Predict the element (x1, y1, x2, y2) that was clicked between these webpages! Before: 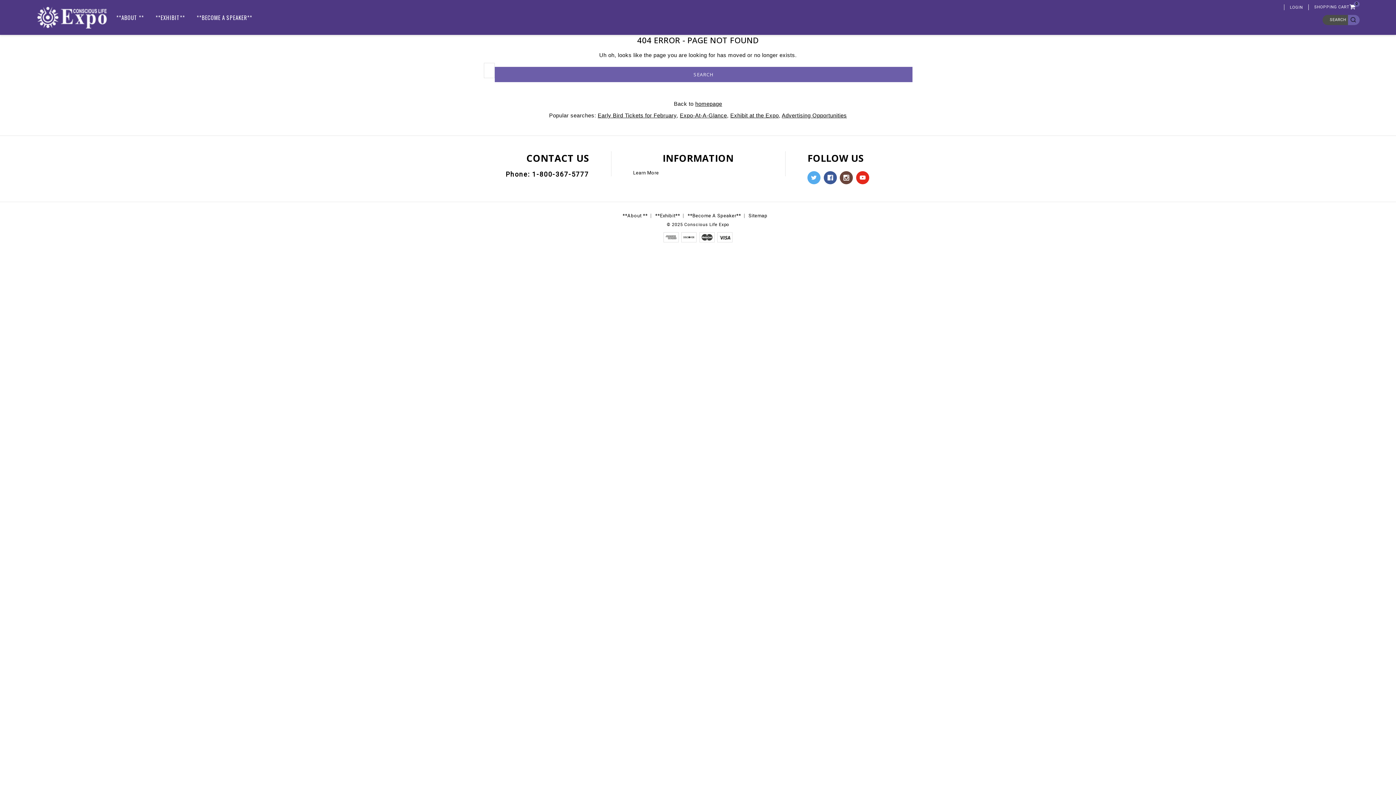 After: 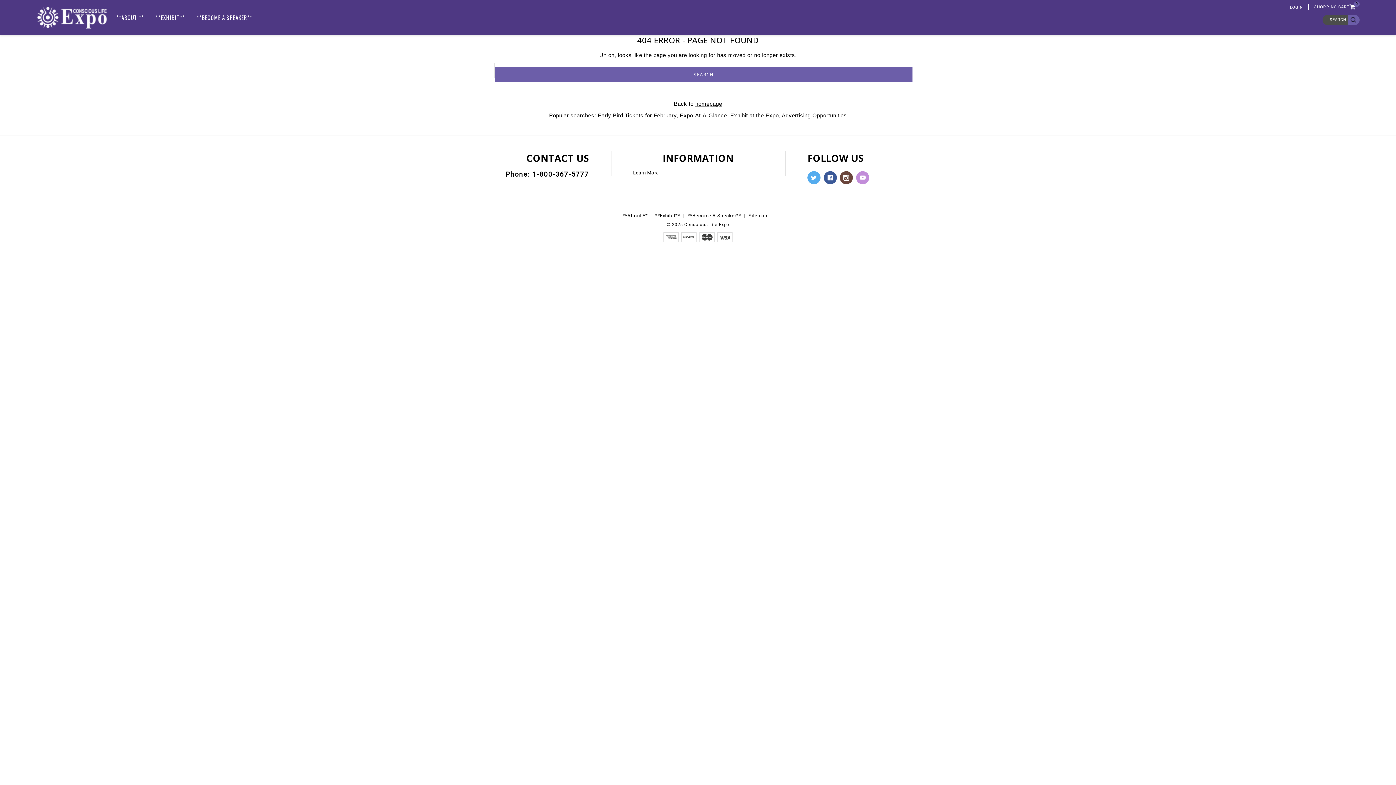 Action: bbox: (856, 171, 869, 184)